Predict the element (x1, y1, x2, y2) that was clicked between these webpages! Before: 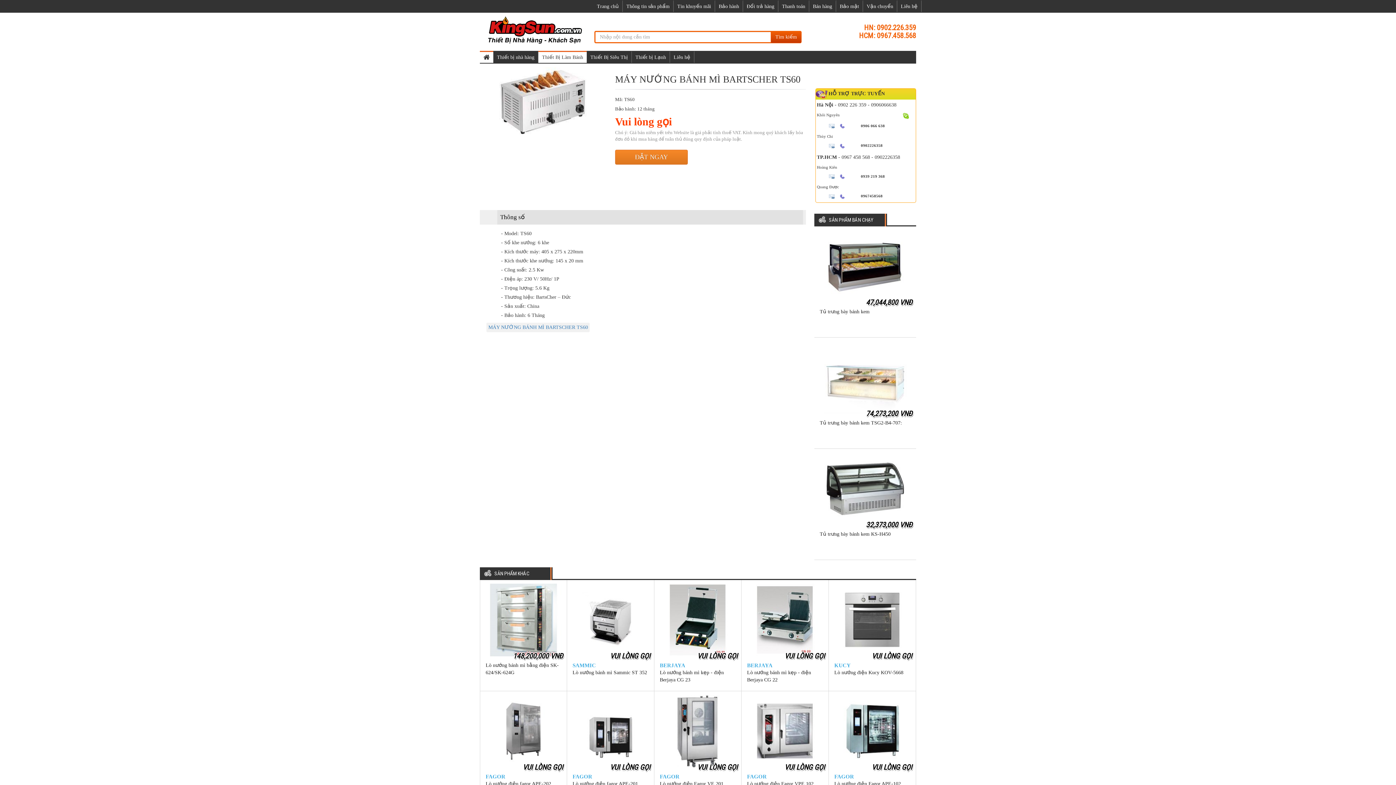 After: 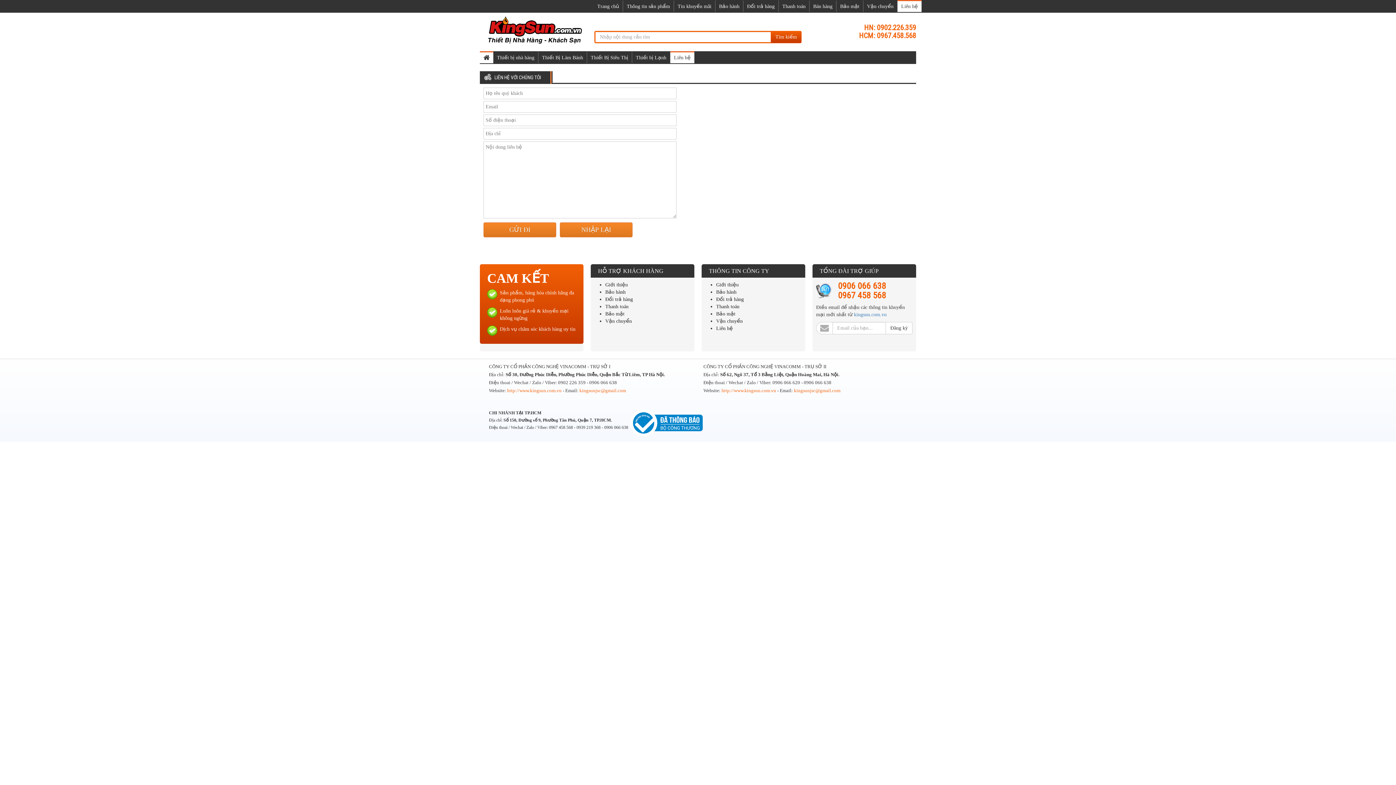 Action: label: ĐẶT NGAY bbox: (615, 149, 688, 164)